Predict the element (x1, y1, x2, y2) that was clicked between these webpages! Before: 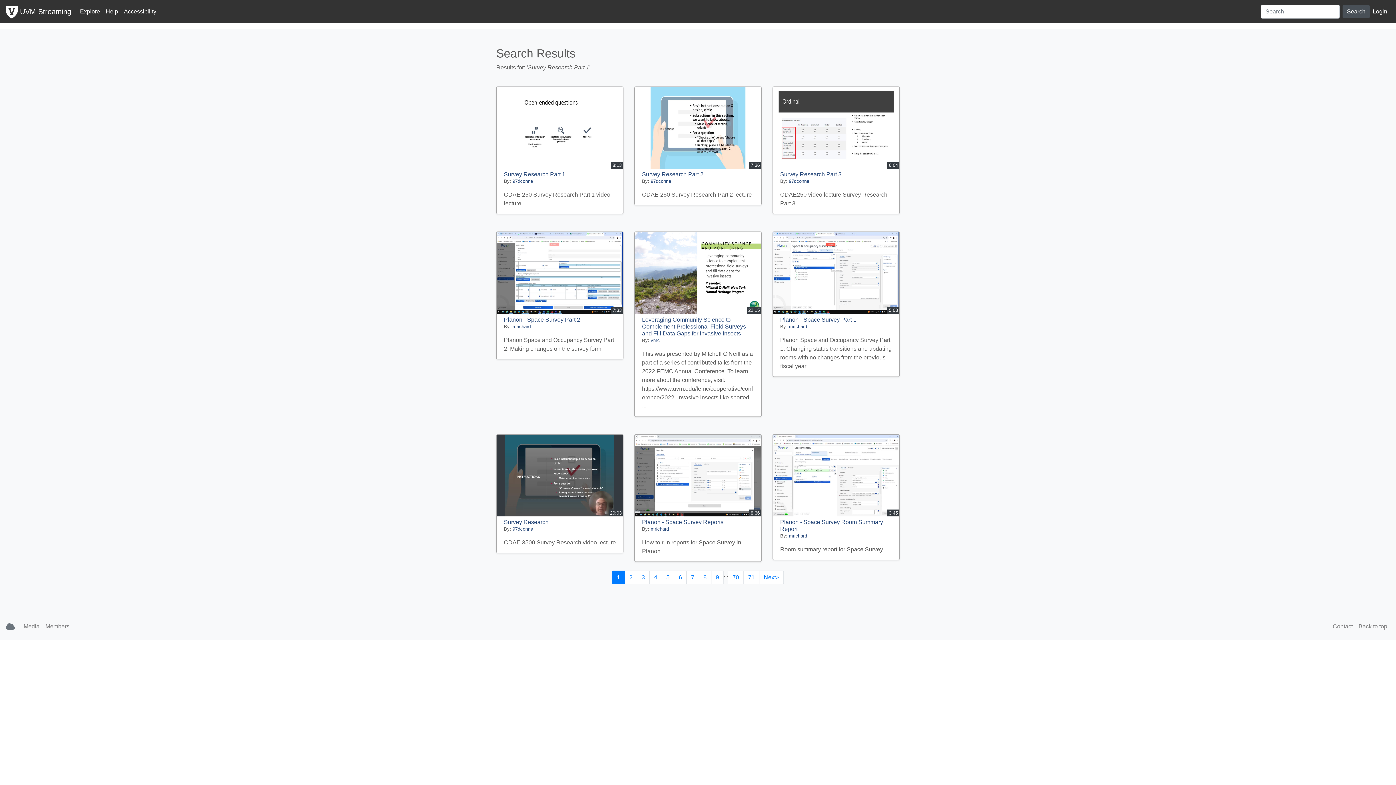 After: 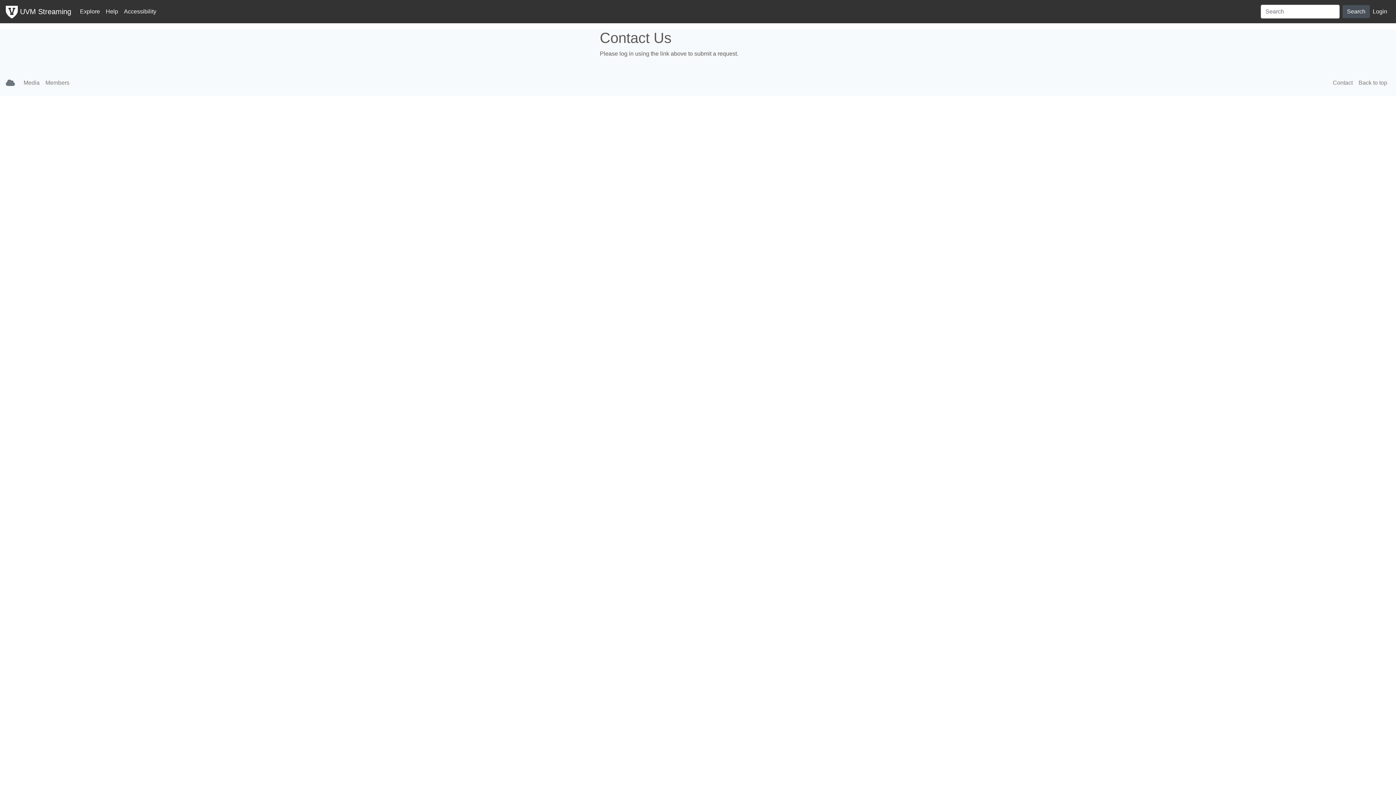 Action: label: Contact bbox: (1330, 619, 1356, 634)